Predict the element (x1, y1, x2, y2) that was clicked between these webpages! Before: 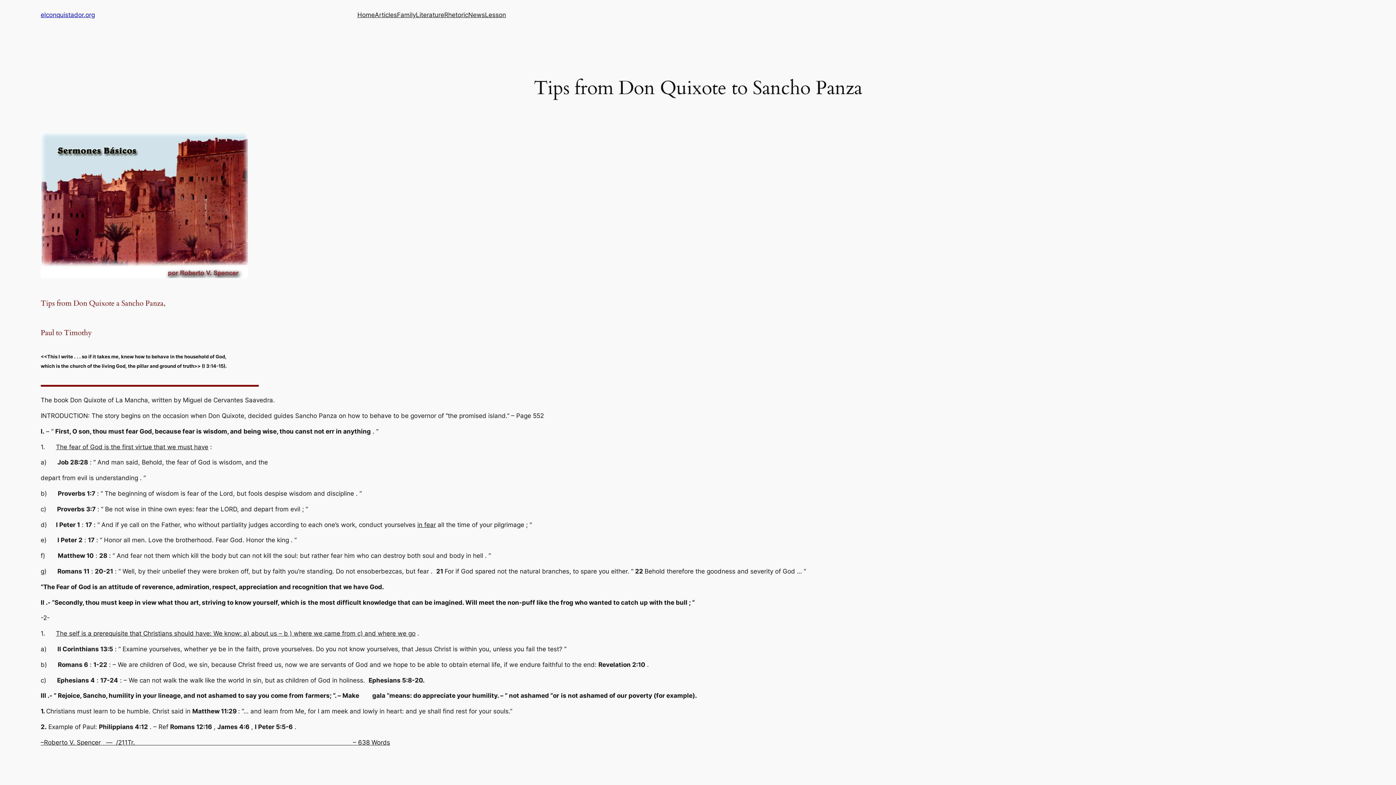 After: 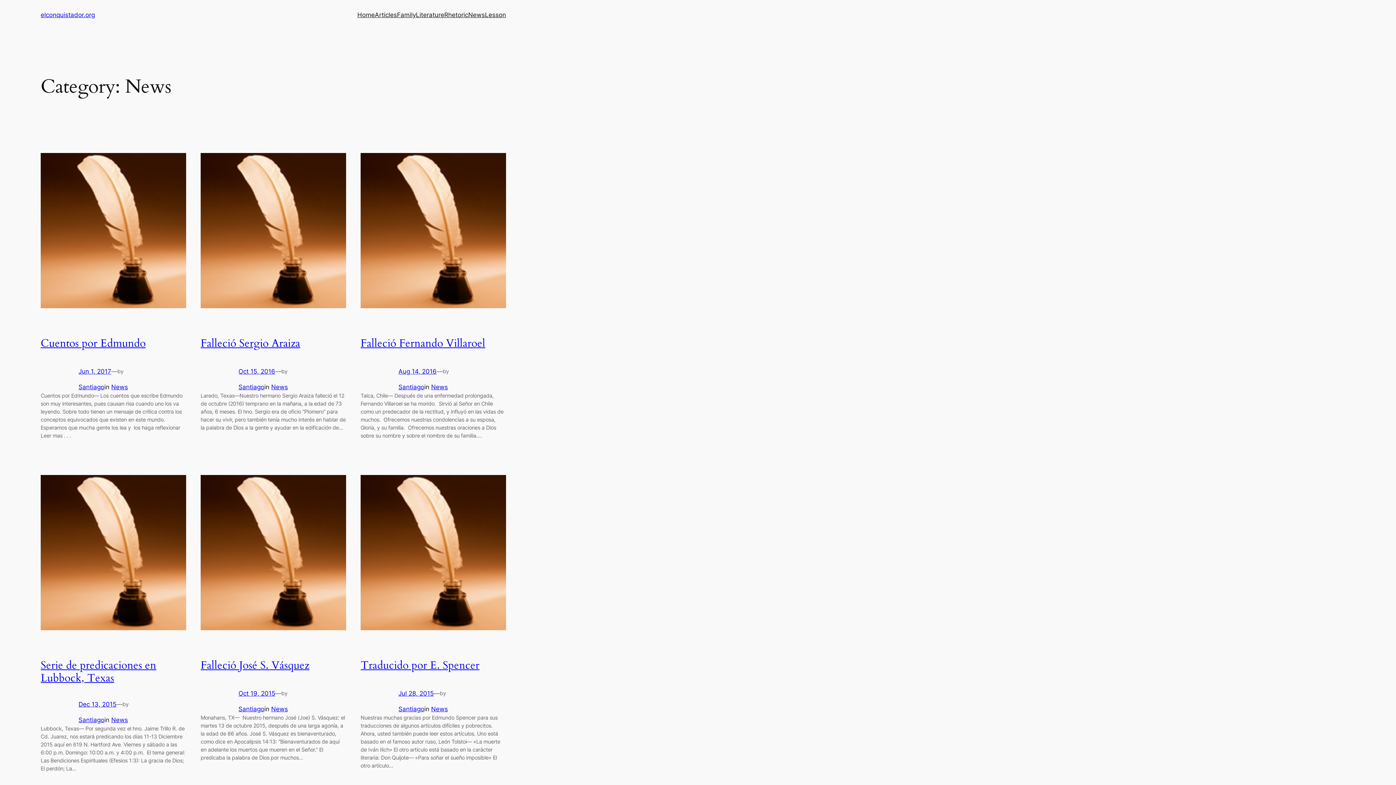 Action: bbox: (468, 10, 485, 19) label: News